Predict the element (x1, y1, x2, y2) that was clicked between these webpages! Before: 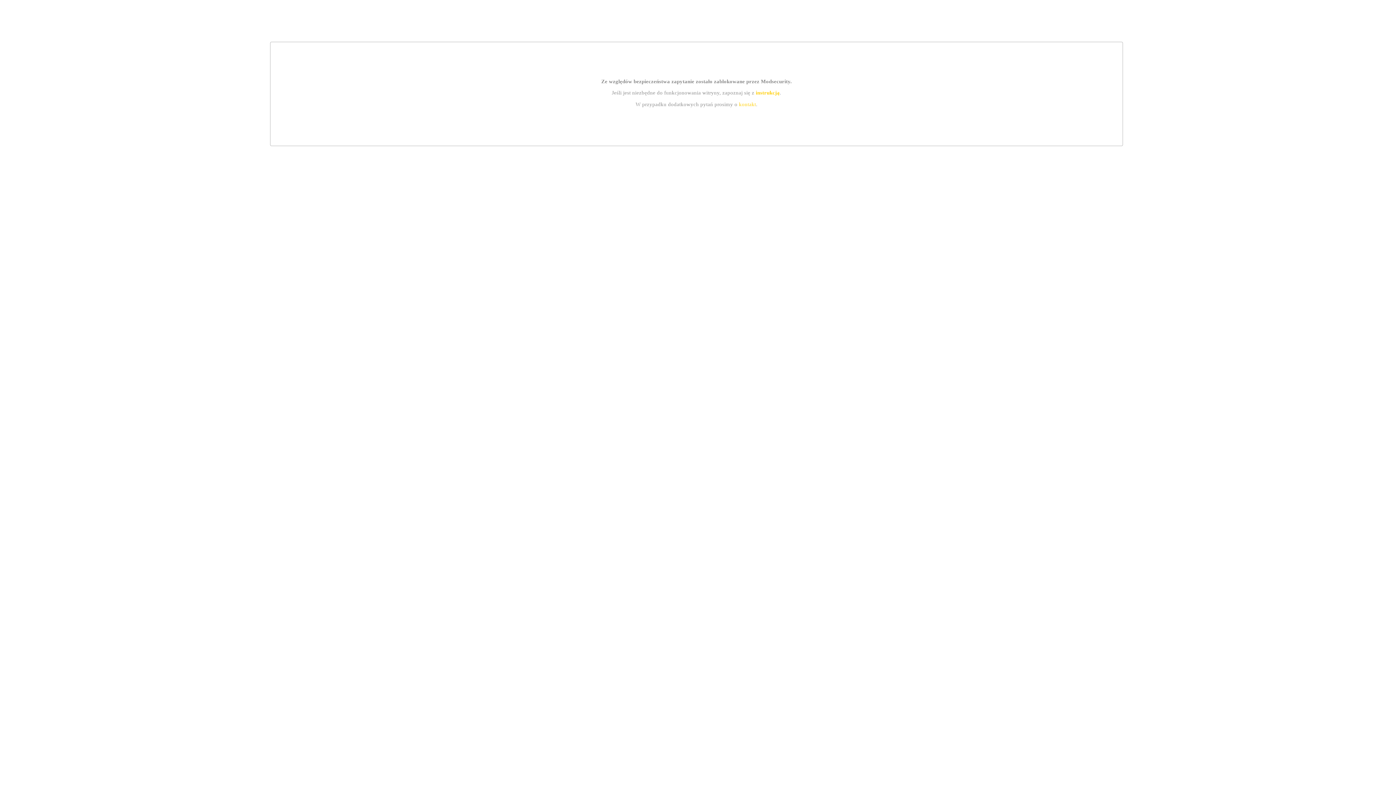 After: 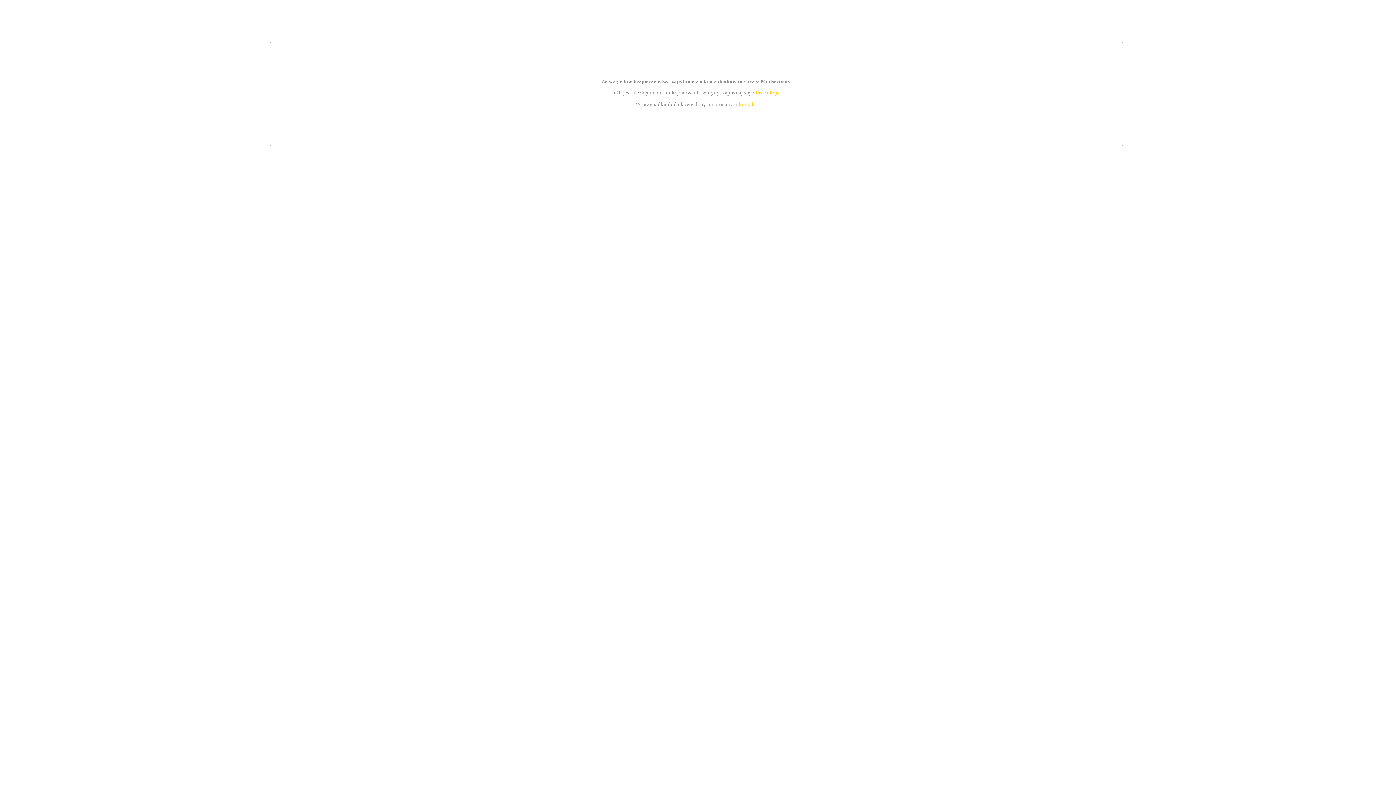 Action: label: kontakt bbox: (739, 101, 756, 107)